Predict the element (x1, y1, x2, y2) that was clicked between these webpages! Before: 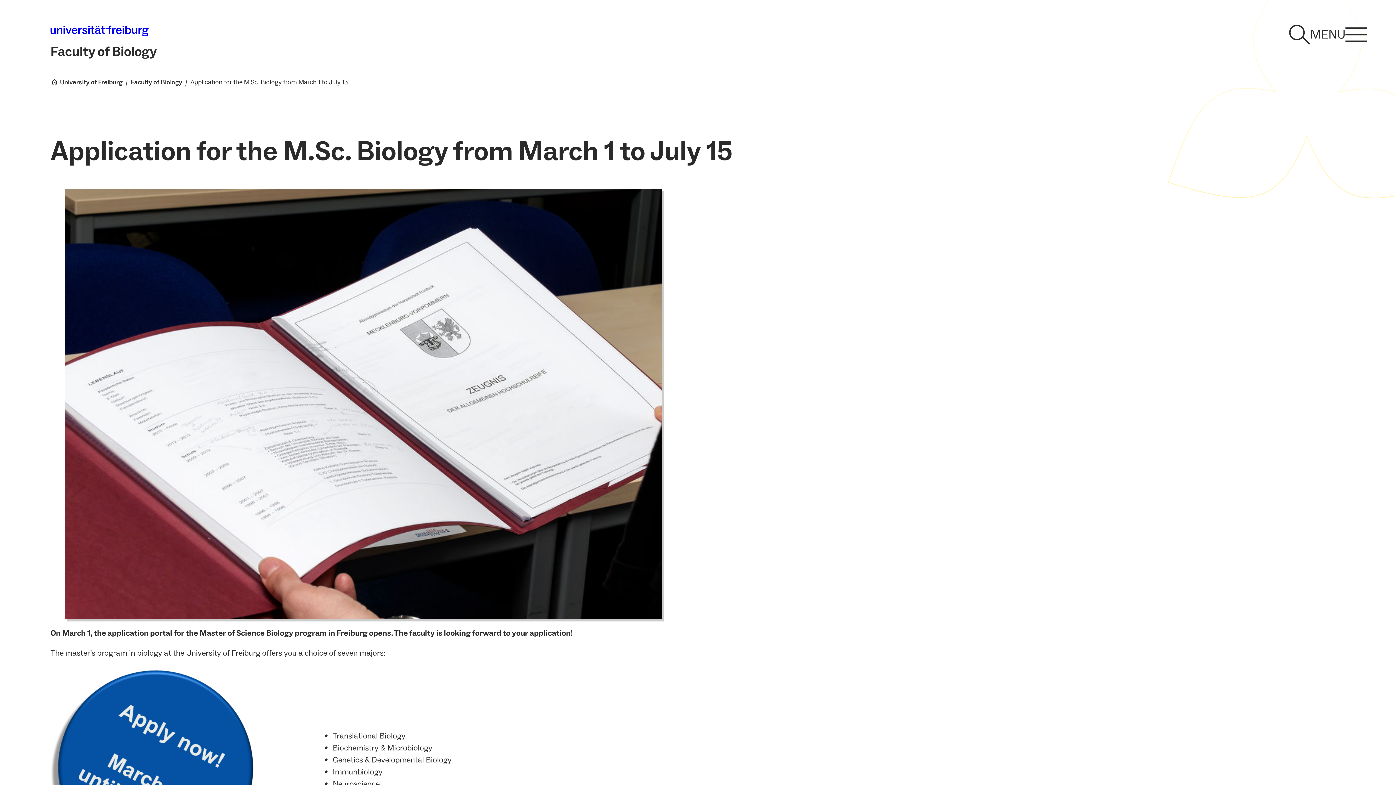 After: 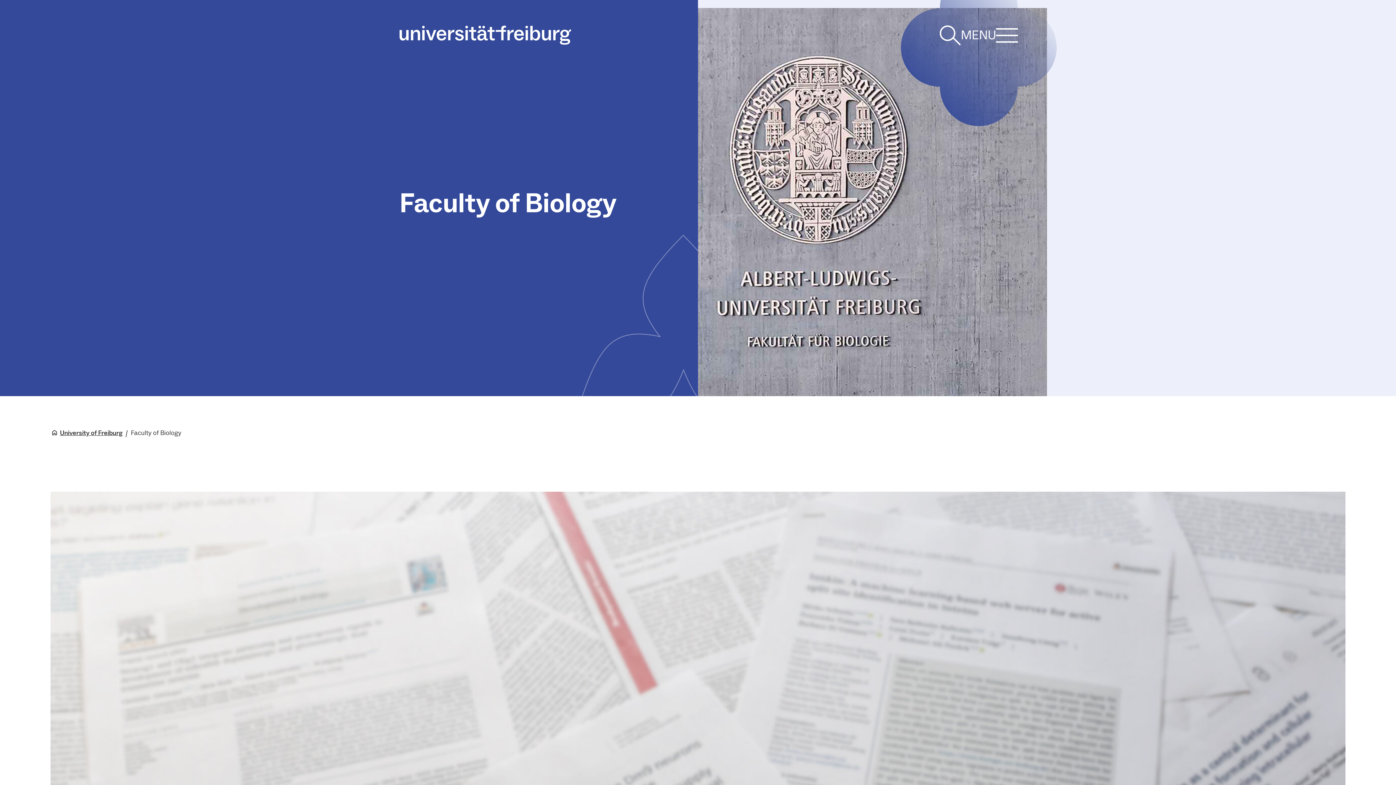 Action: label: Faculty of Biology bbox: (130, 77, 182, 86)